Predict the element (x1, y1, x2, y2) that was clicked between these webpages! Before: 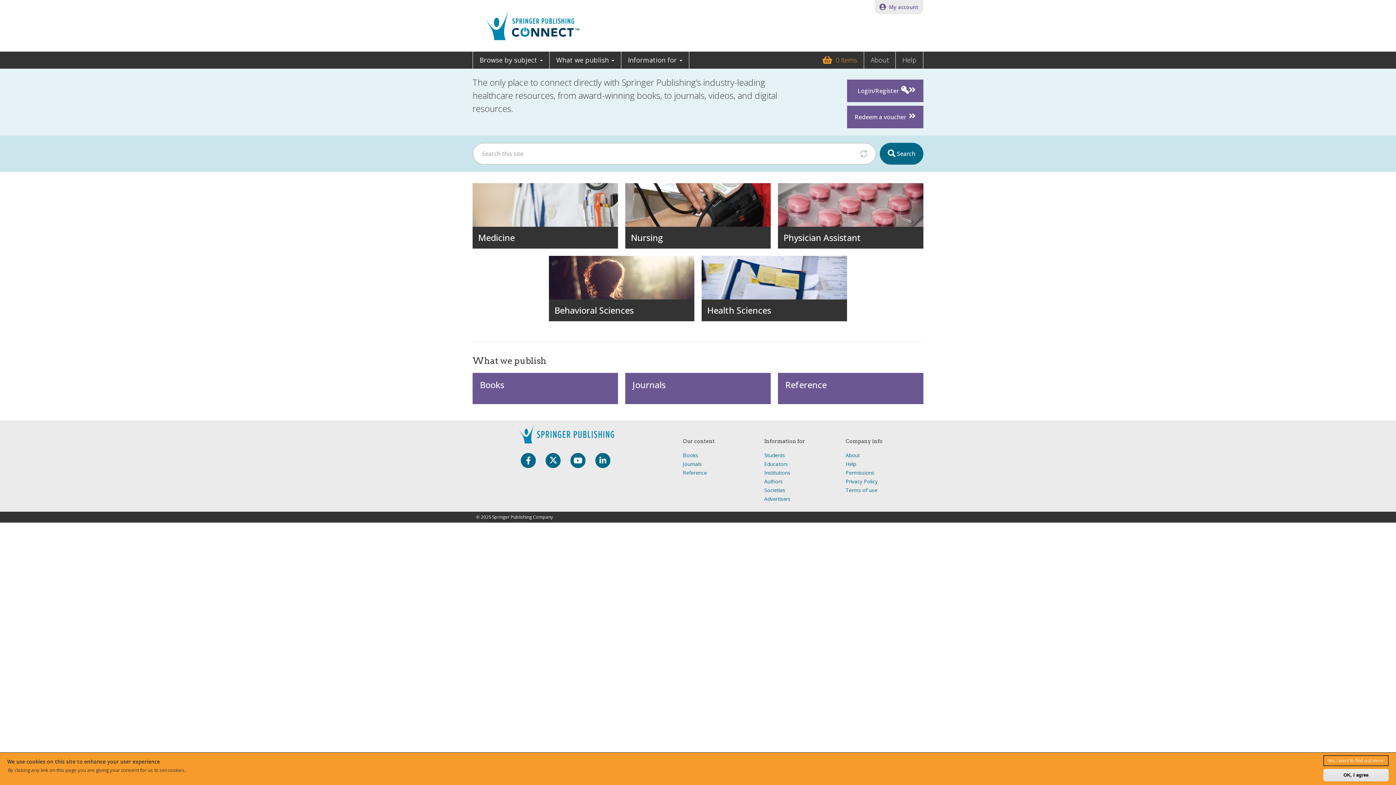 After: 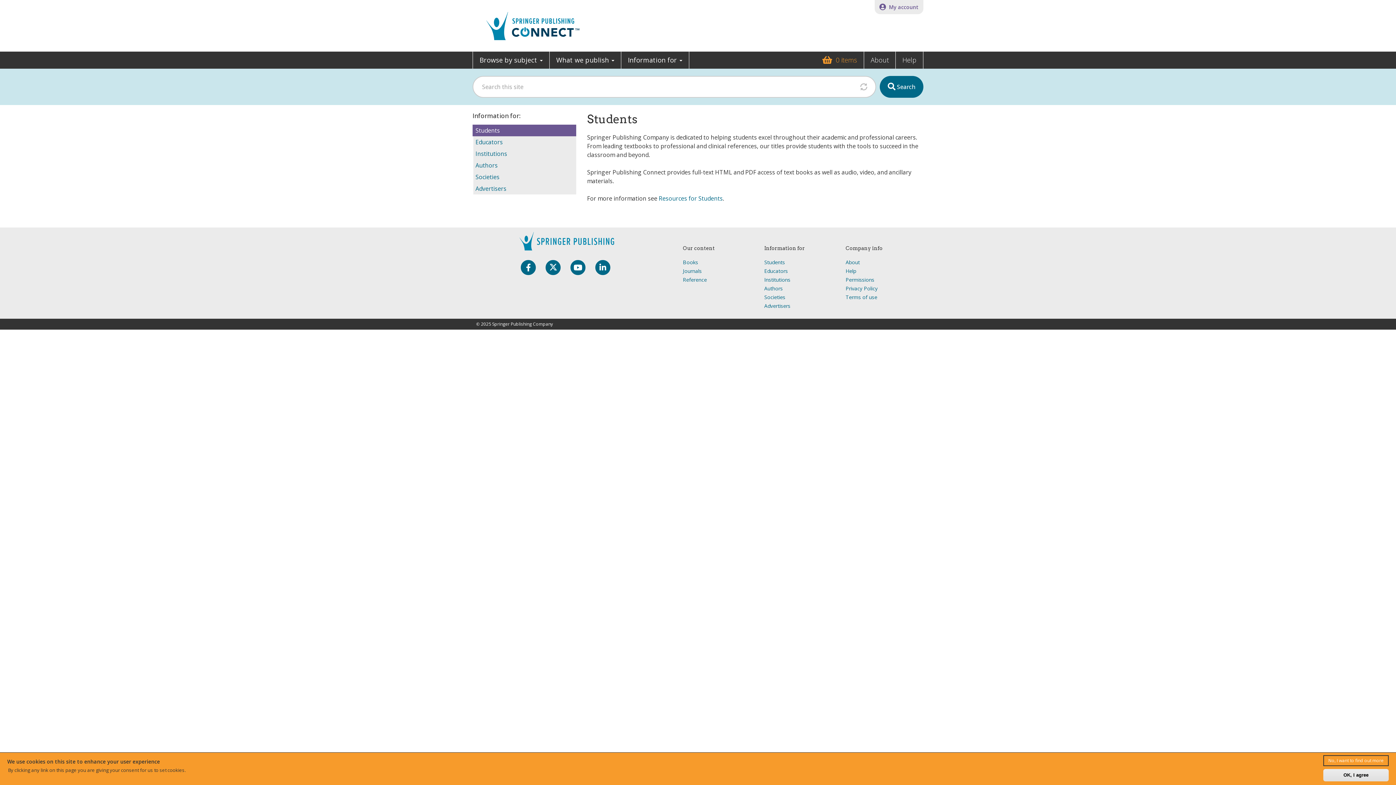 Action: label: Students bbox: (764, 451, 785, 458)